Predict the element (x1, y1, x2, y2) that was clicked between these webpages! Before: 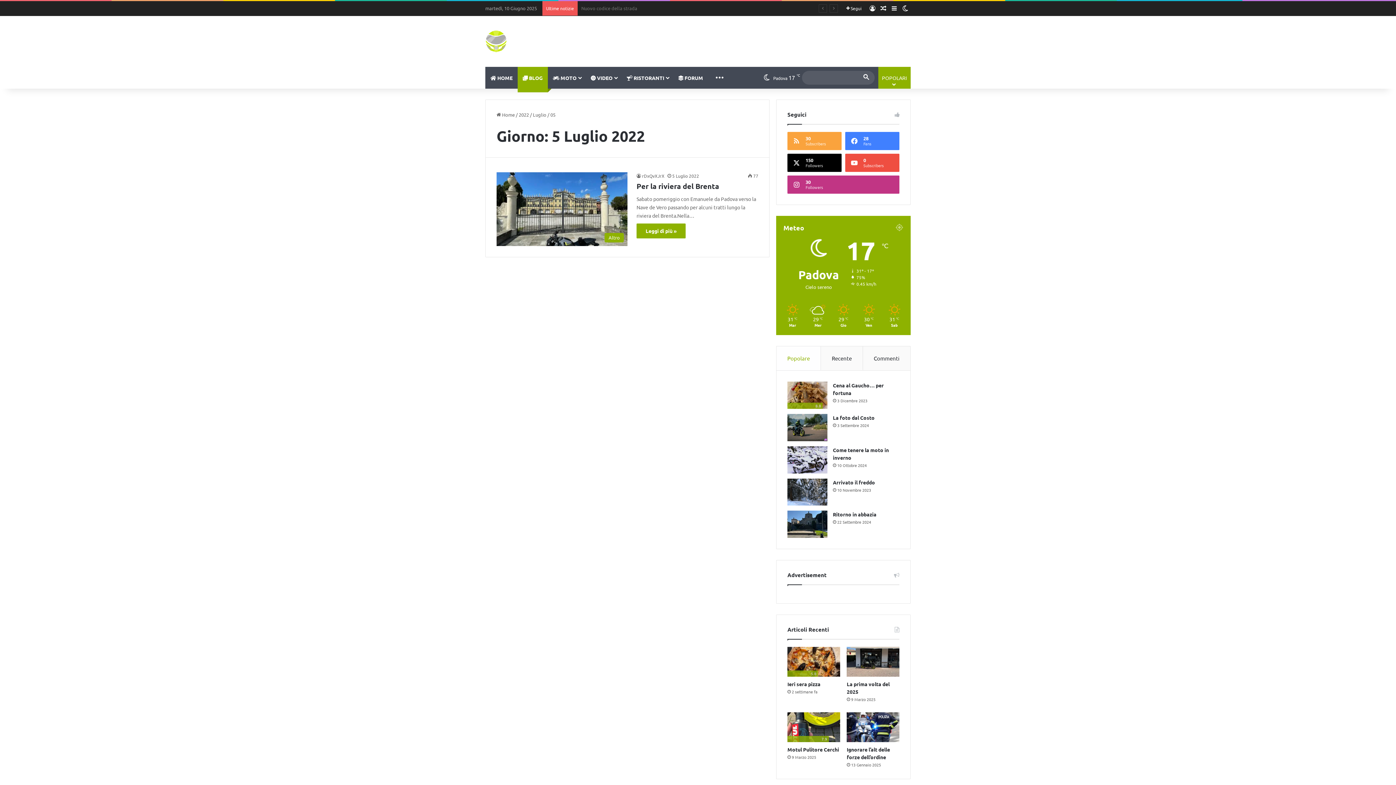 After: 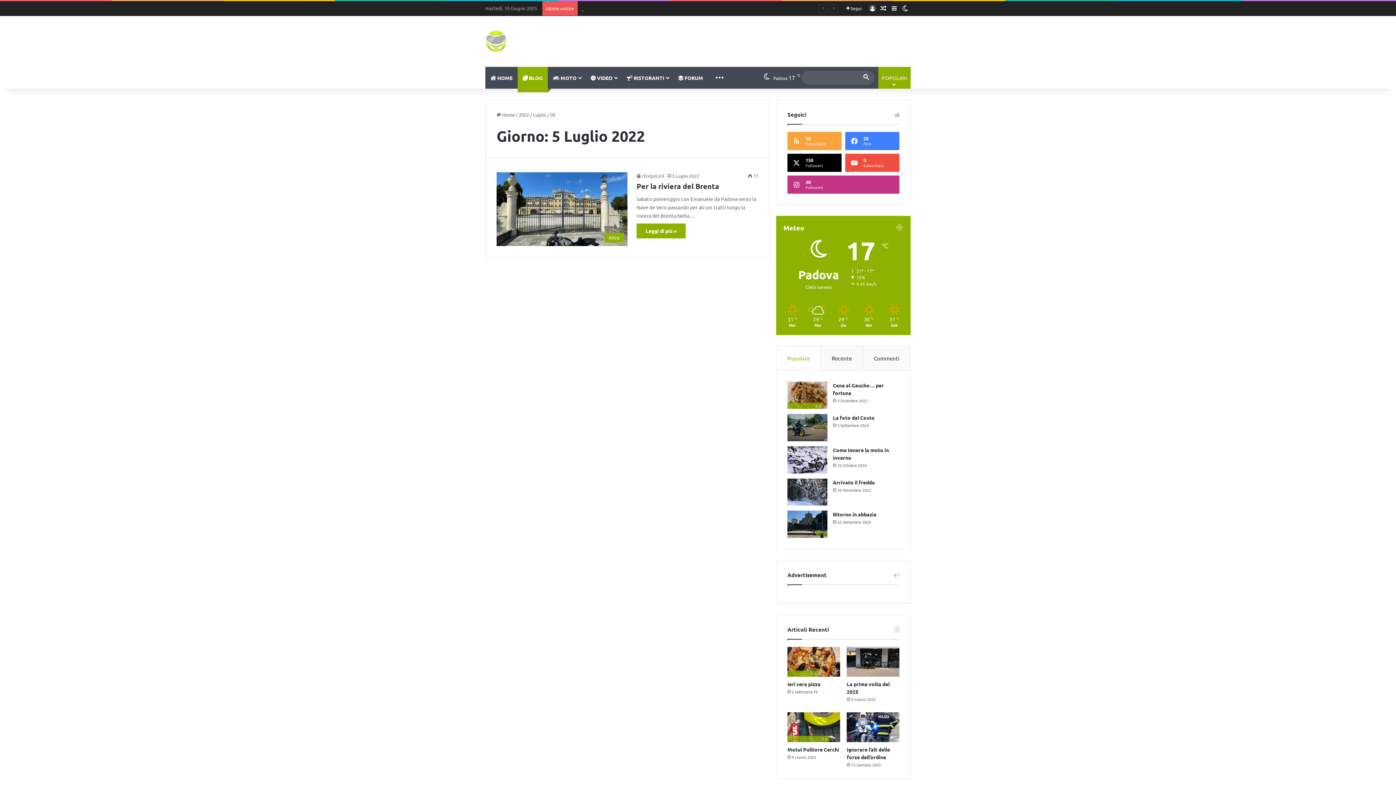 Action: bbox: (858, 71, 874, 84)